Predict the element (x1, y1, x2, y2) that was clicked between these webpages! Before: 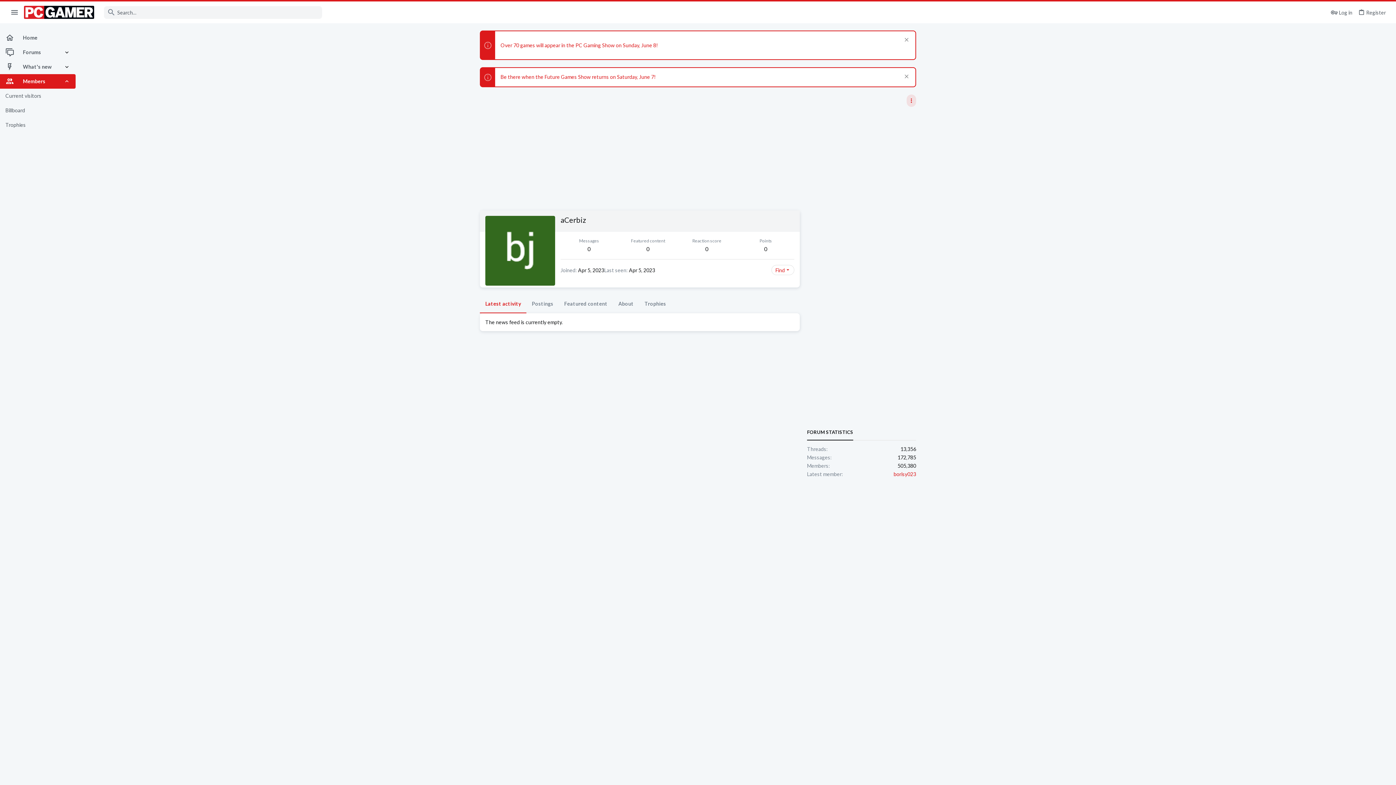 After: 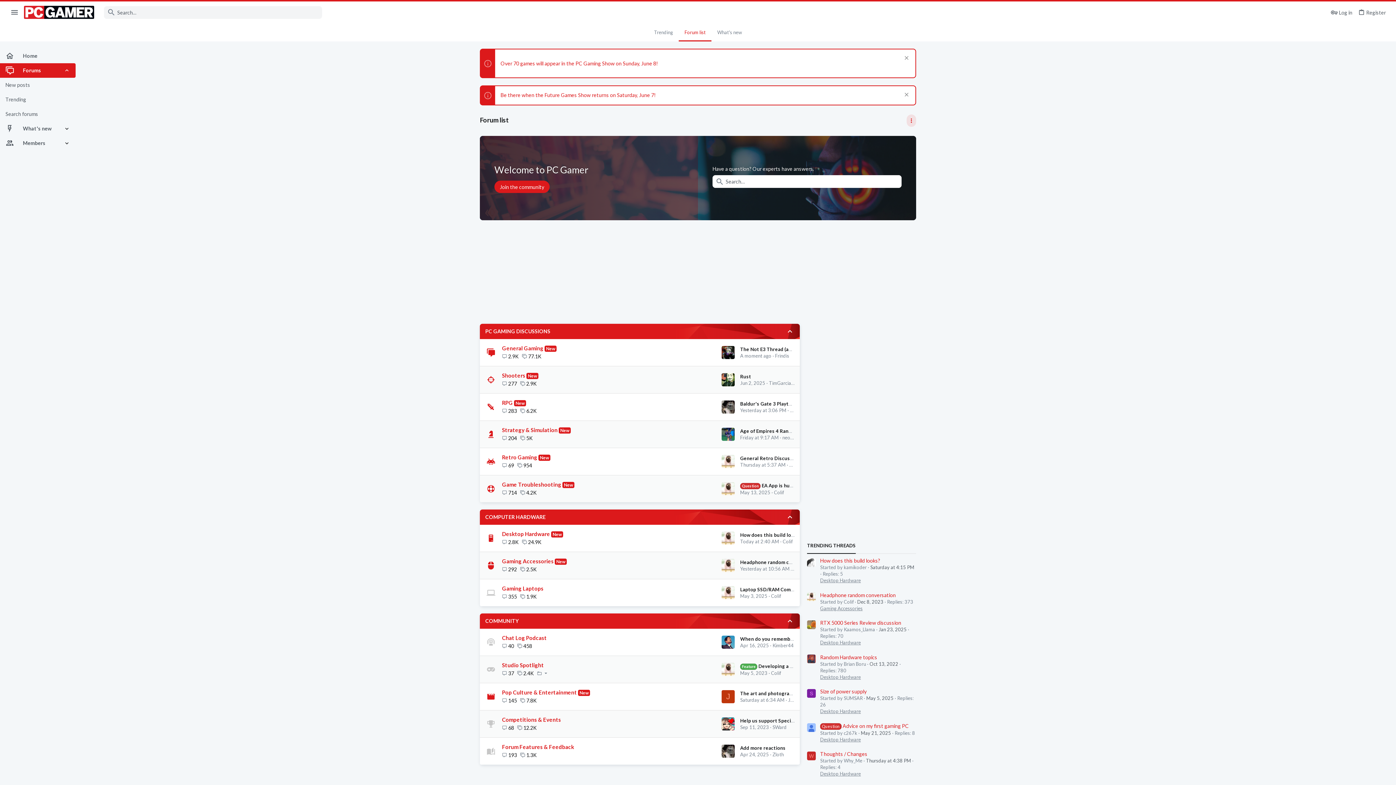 Action: label: Forums bbox: (0, 45, 63, 59)